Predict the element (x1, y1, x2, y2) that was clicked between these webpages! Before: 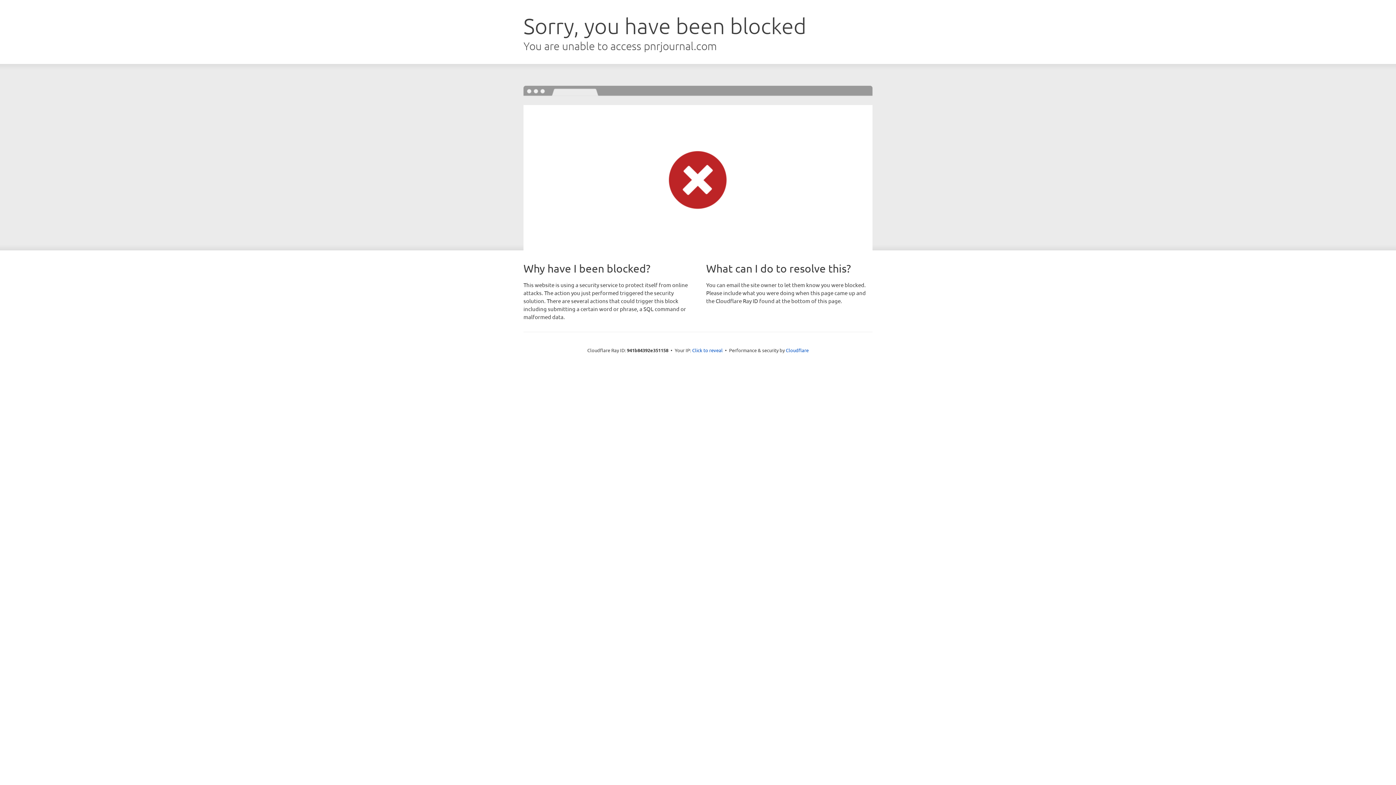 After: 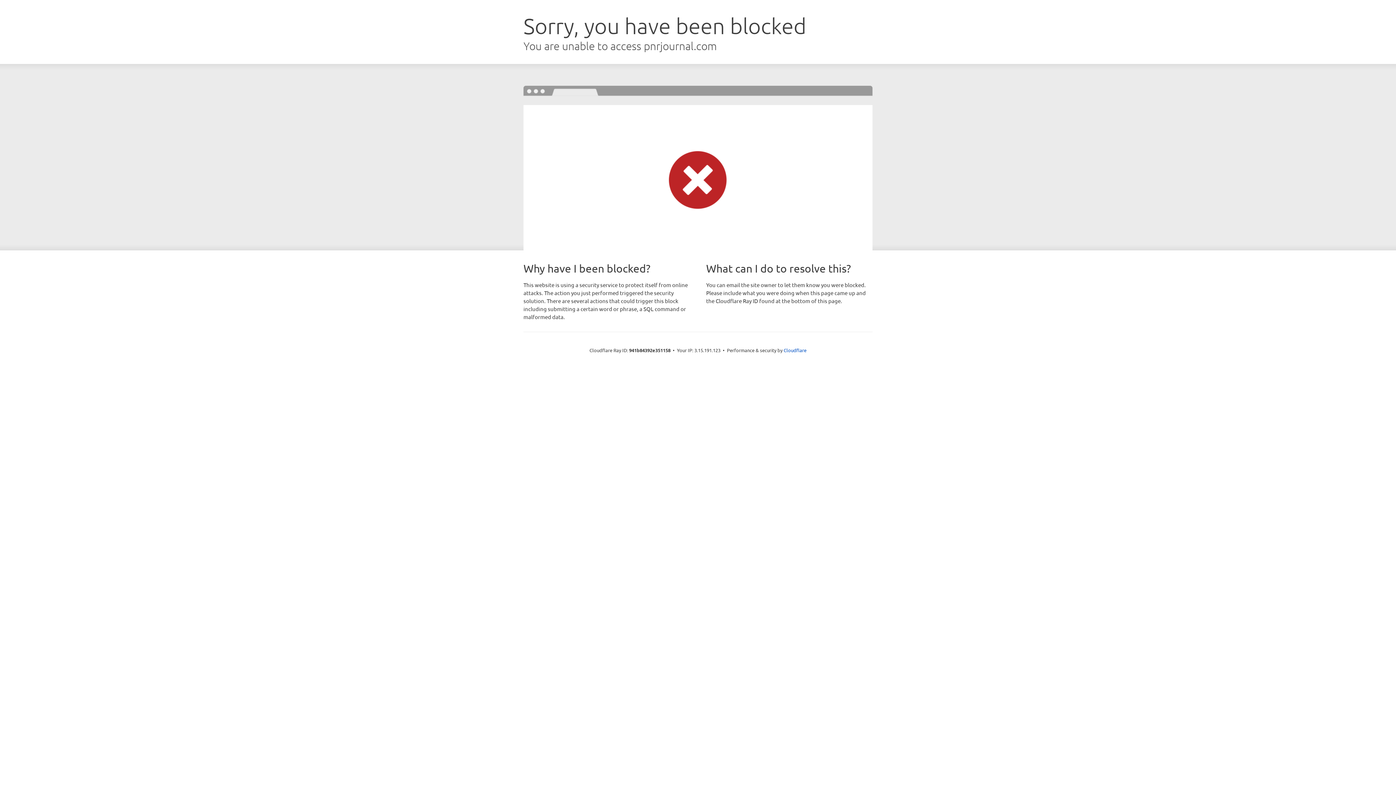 Action: label: Click to reveal bbox: (692, 346, 722, 353)